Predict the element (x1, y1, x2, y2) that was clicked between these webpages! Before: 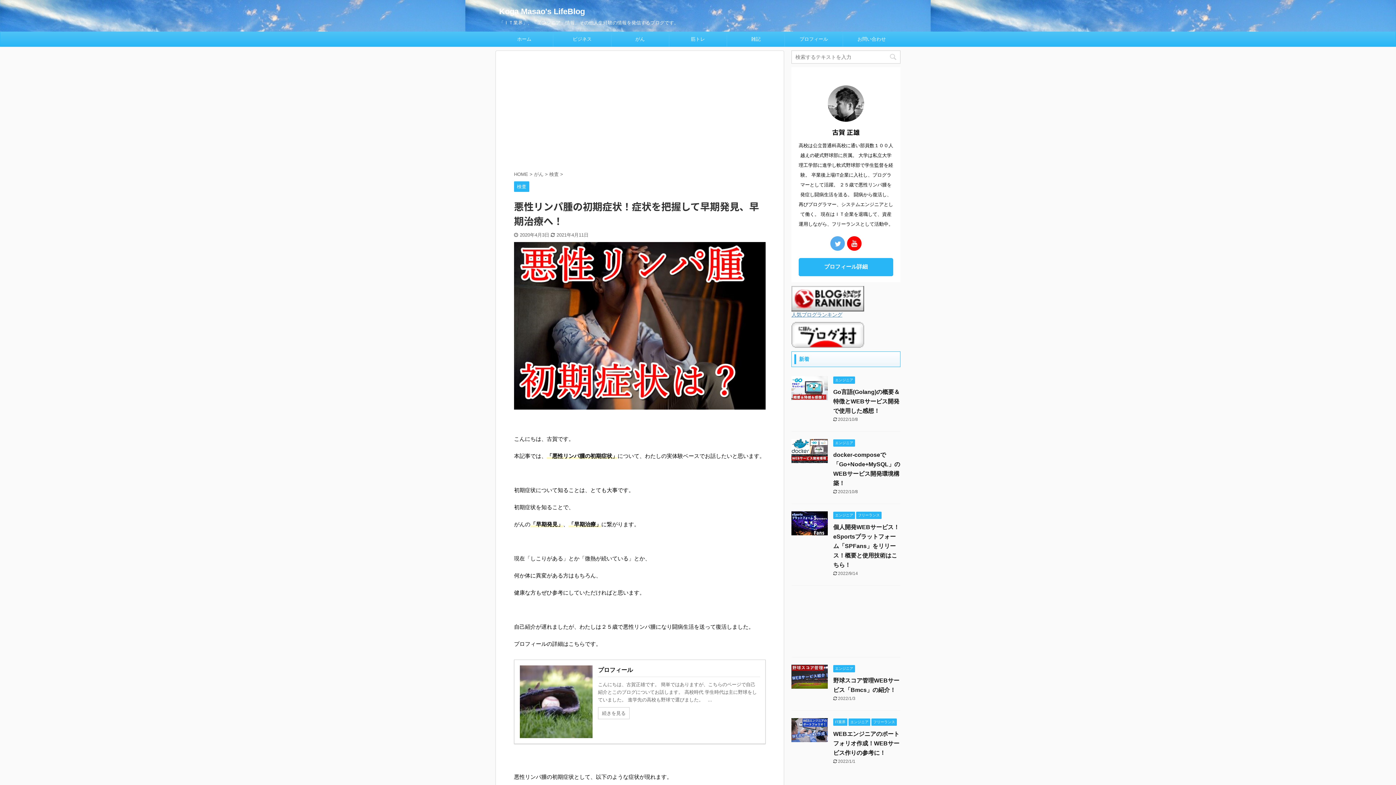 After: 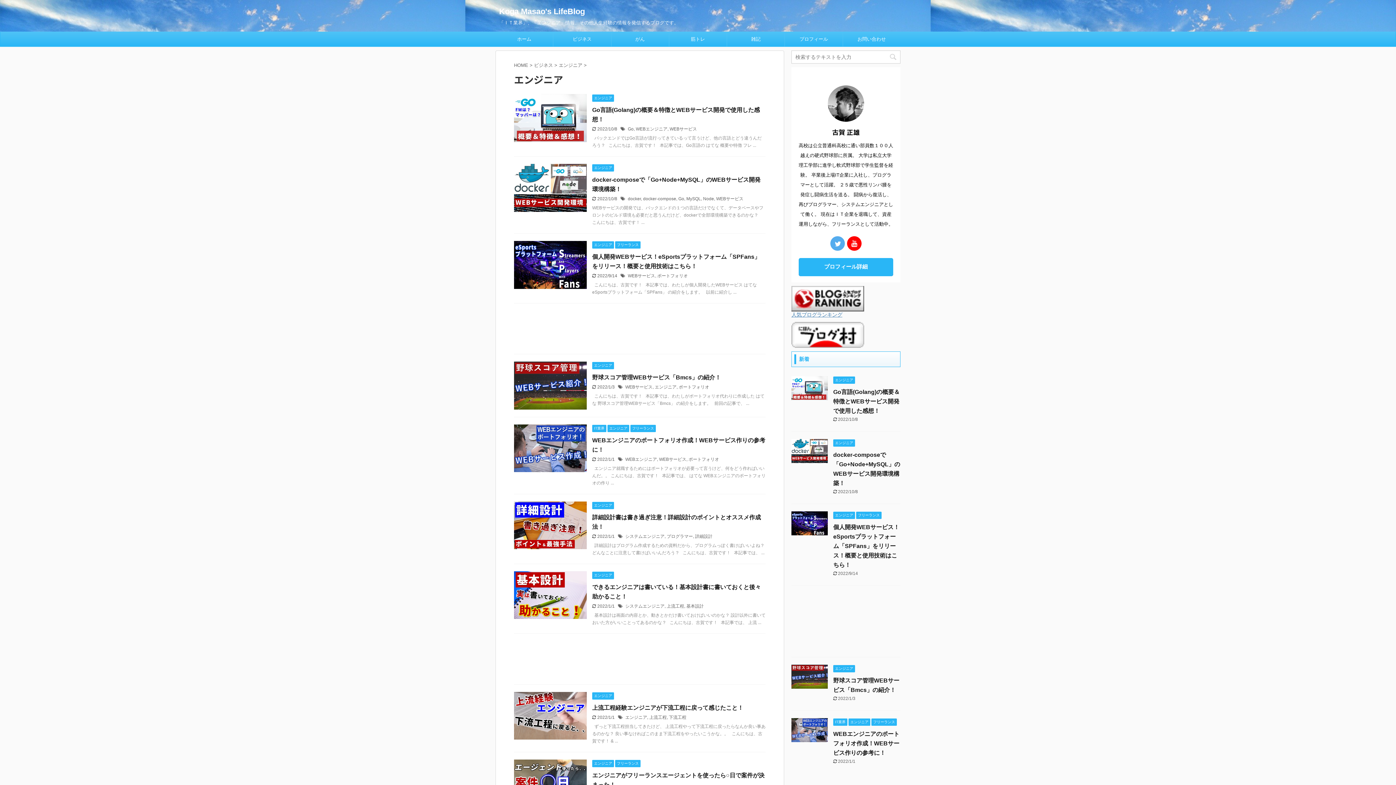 Action: bbox: (833, 377, 855, 382) label: エンジニア